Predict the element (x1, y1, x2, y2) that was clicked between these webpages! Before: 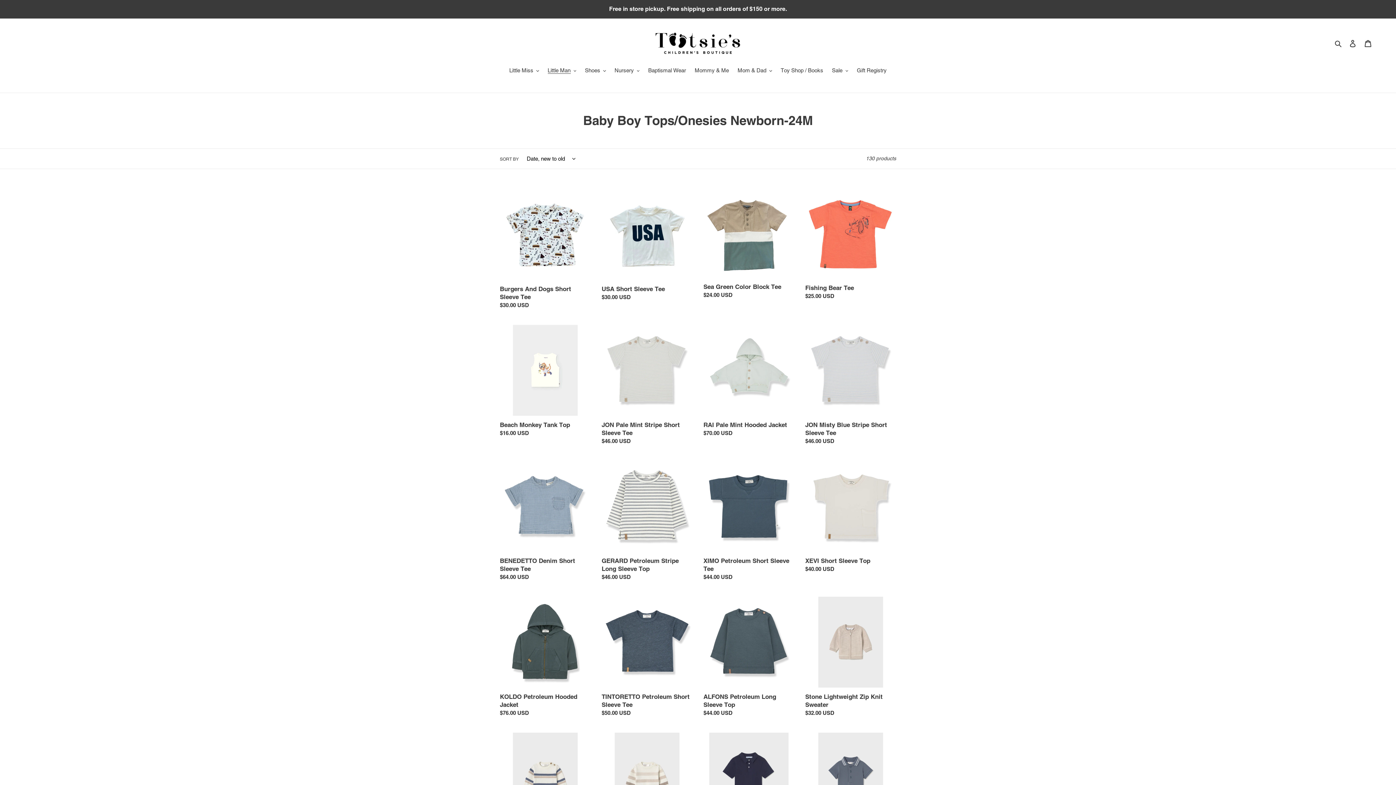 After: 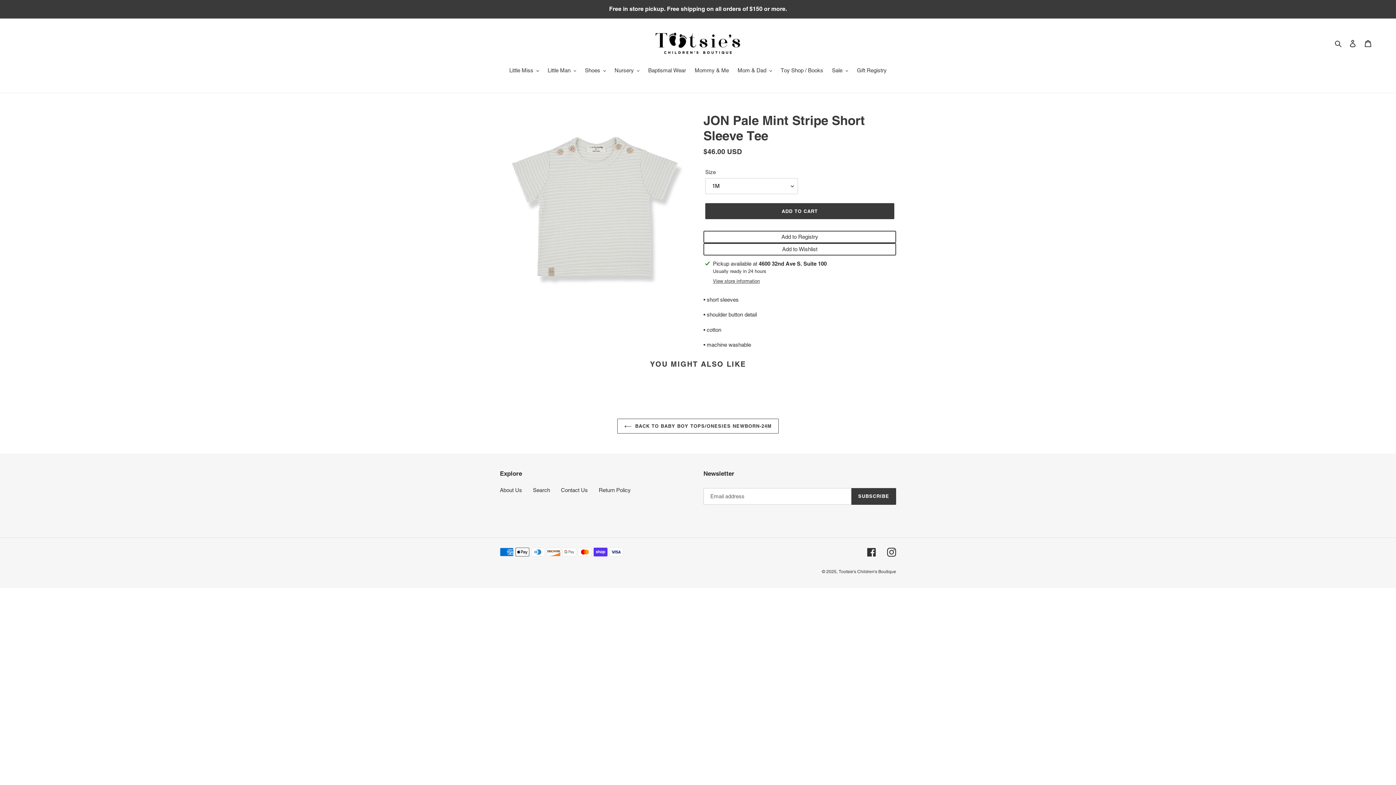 Action: bbox: (601, 325, 692, 448) label: JON Pale Mint Stripe Short Sleeve Tee